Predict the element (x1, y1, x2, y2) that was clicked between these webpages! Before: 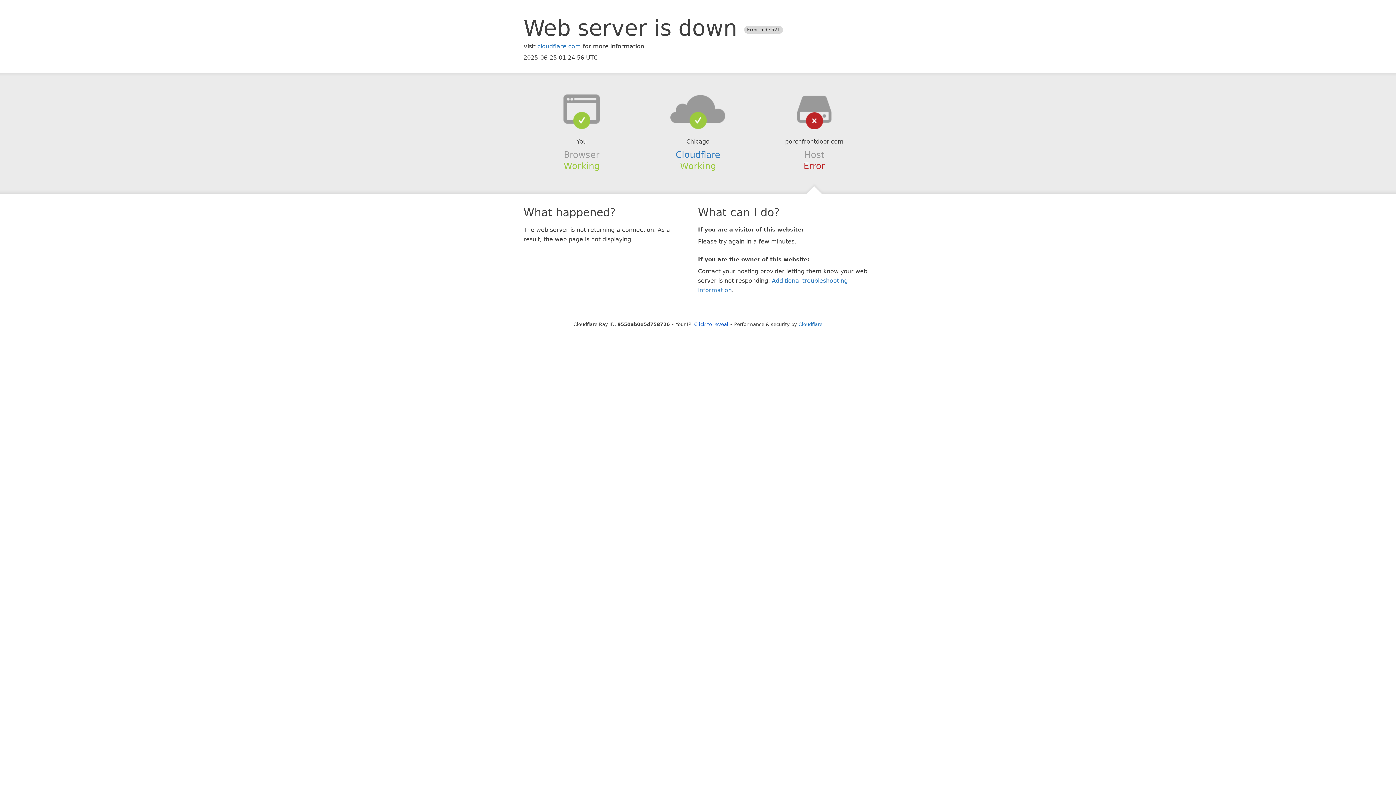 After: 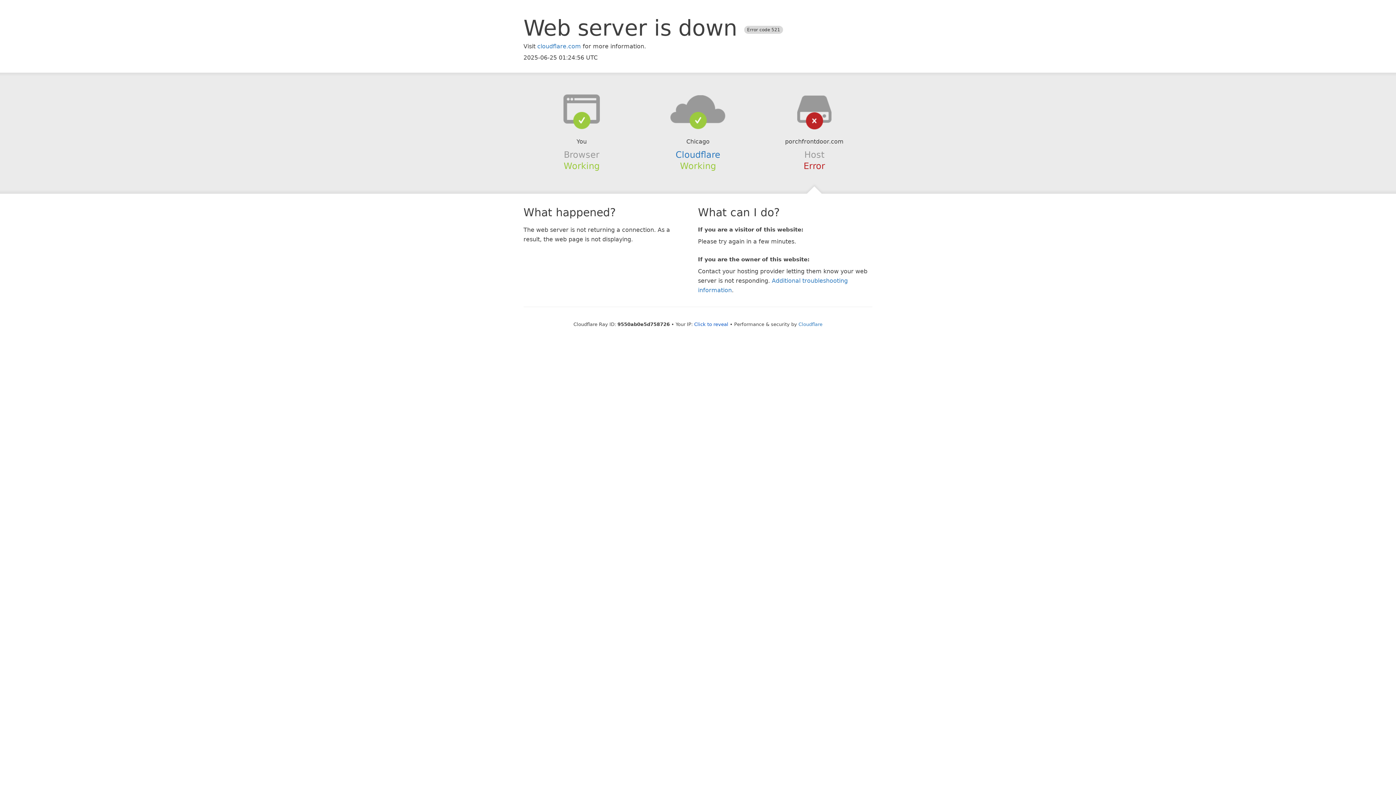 Action: bbox: (639, 94, 756, 123)